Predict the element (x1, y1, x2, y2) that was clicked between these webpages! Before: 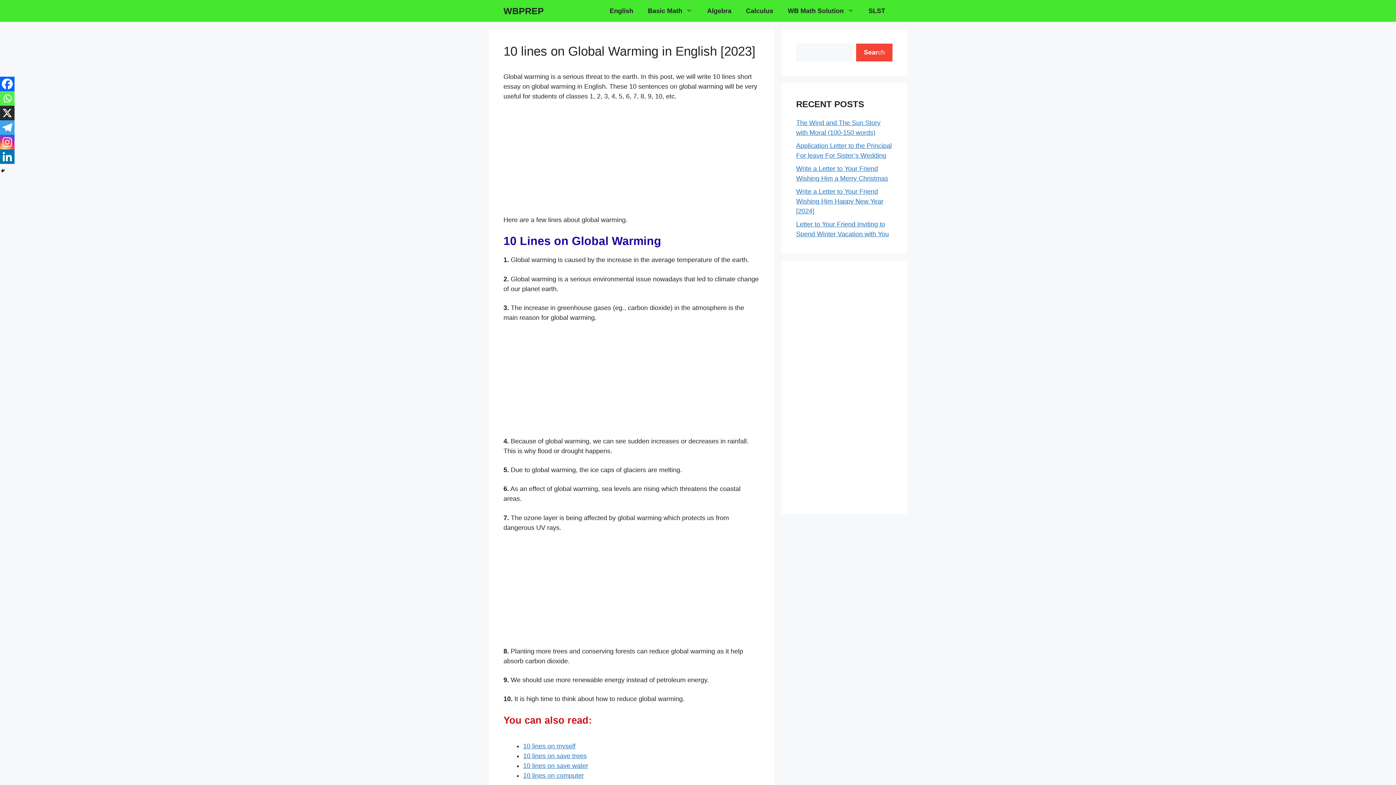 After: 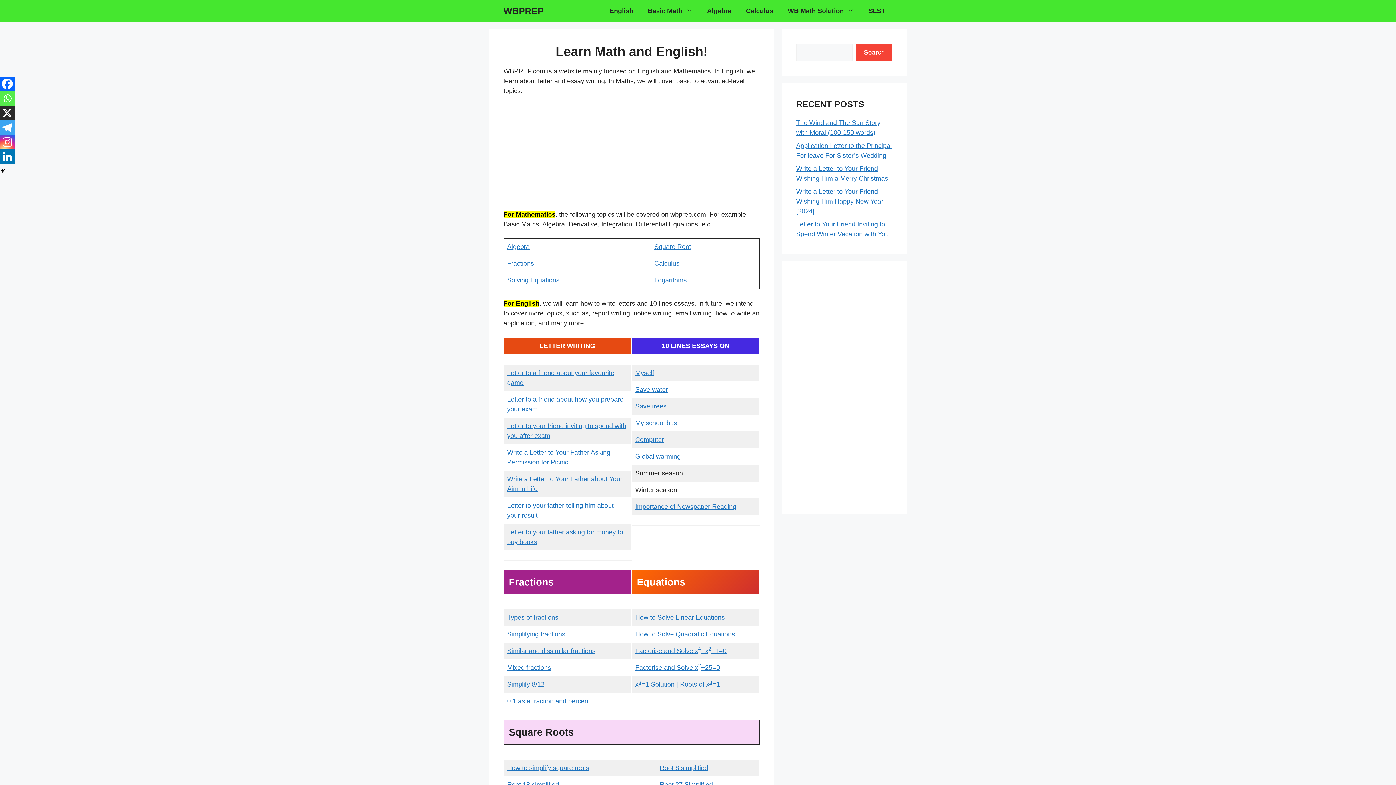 Action: label: WBPREP bbox: (503, 0, 544, 21)